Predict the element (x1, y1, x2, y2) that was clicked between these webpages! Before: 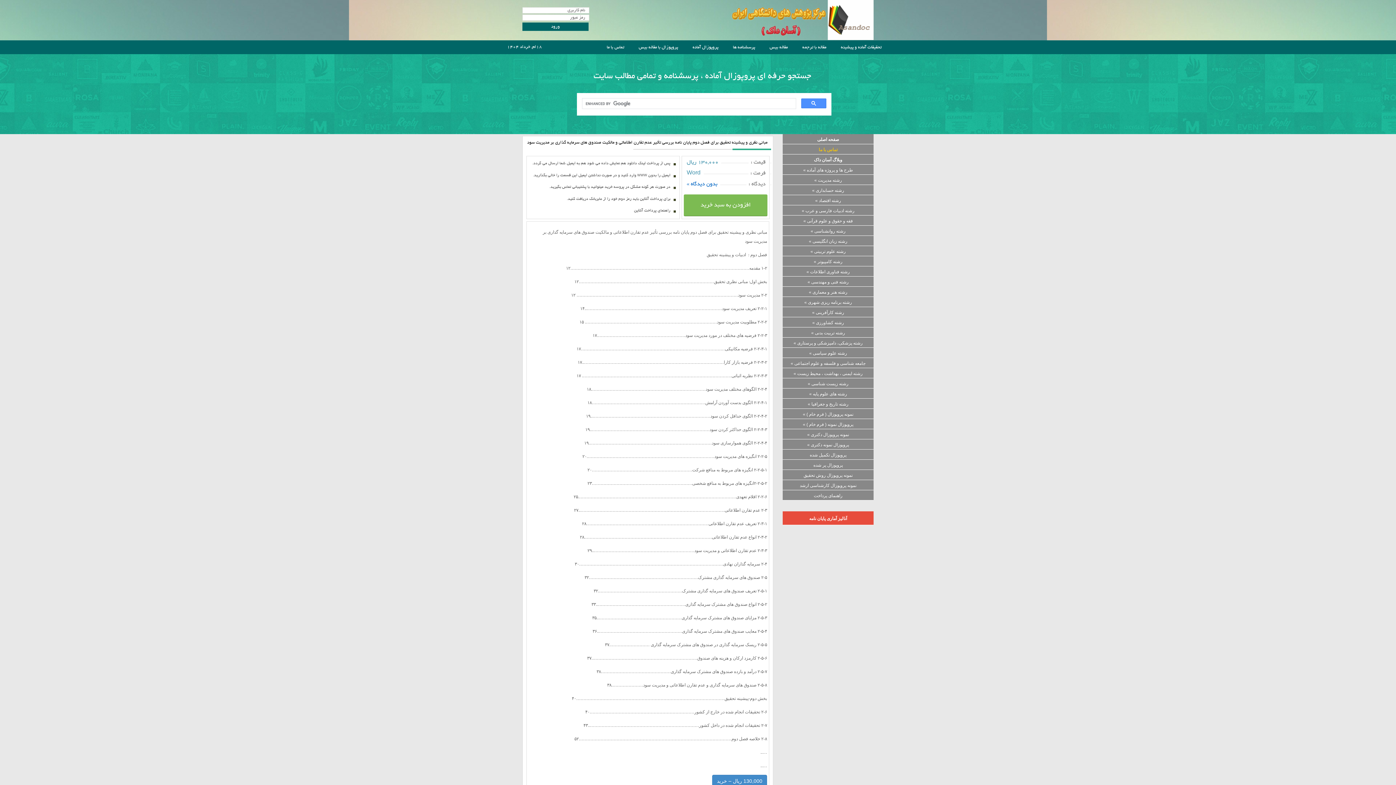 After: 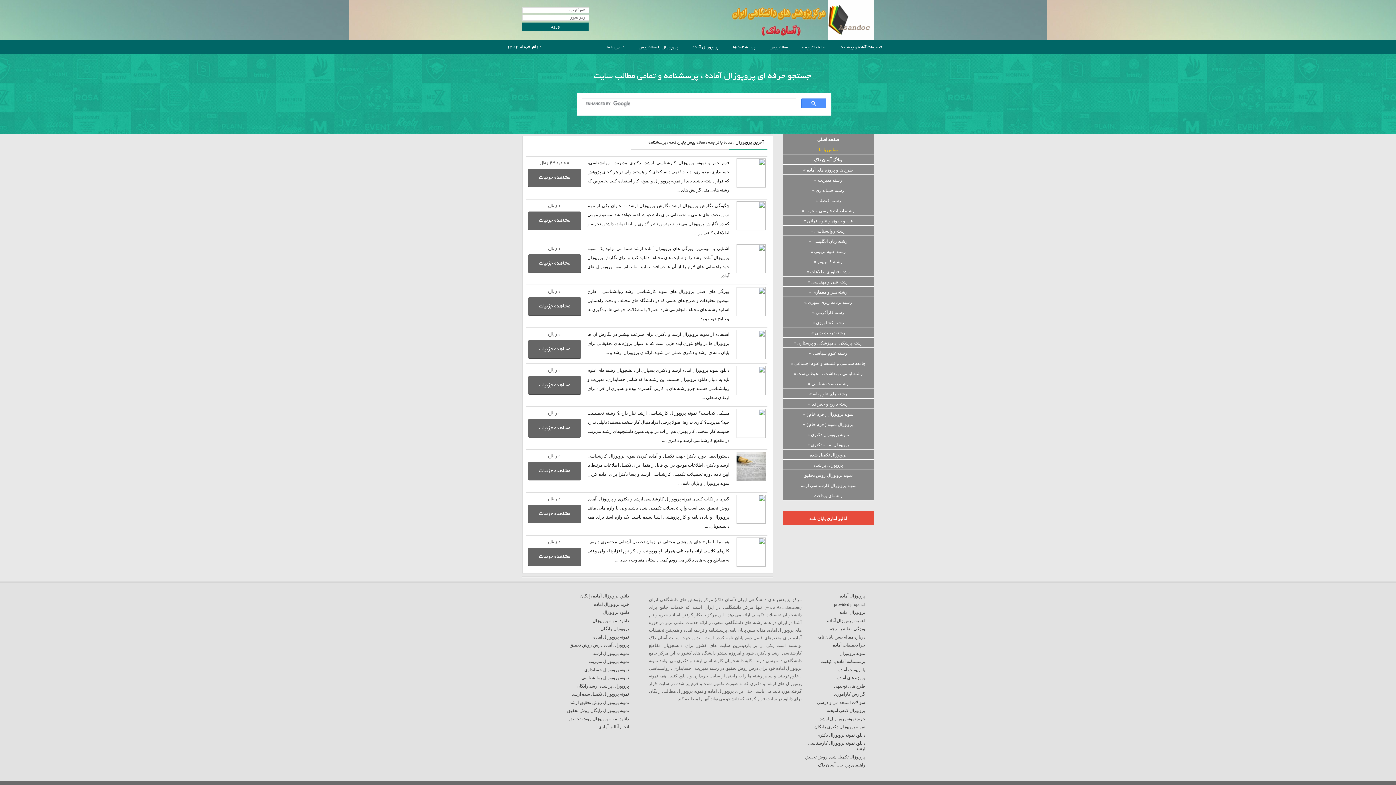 Action: label: نمونه پروپوزال کارشناسی ارشد bbox: (782, 480, 873, 490)